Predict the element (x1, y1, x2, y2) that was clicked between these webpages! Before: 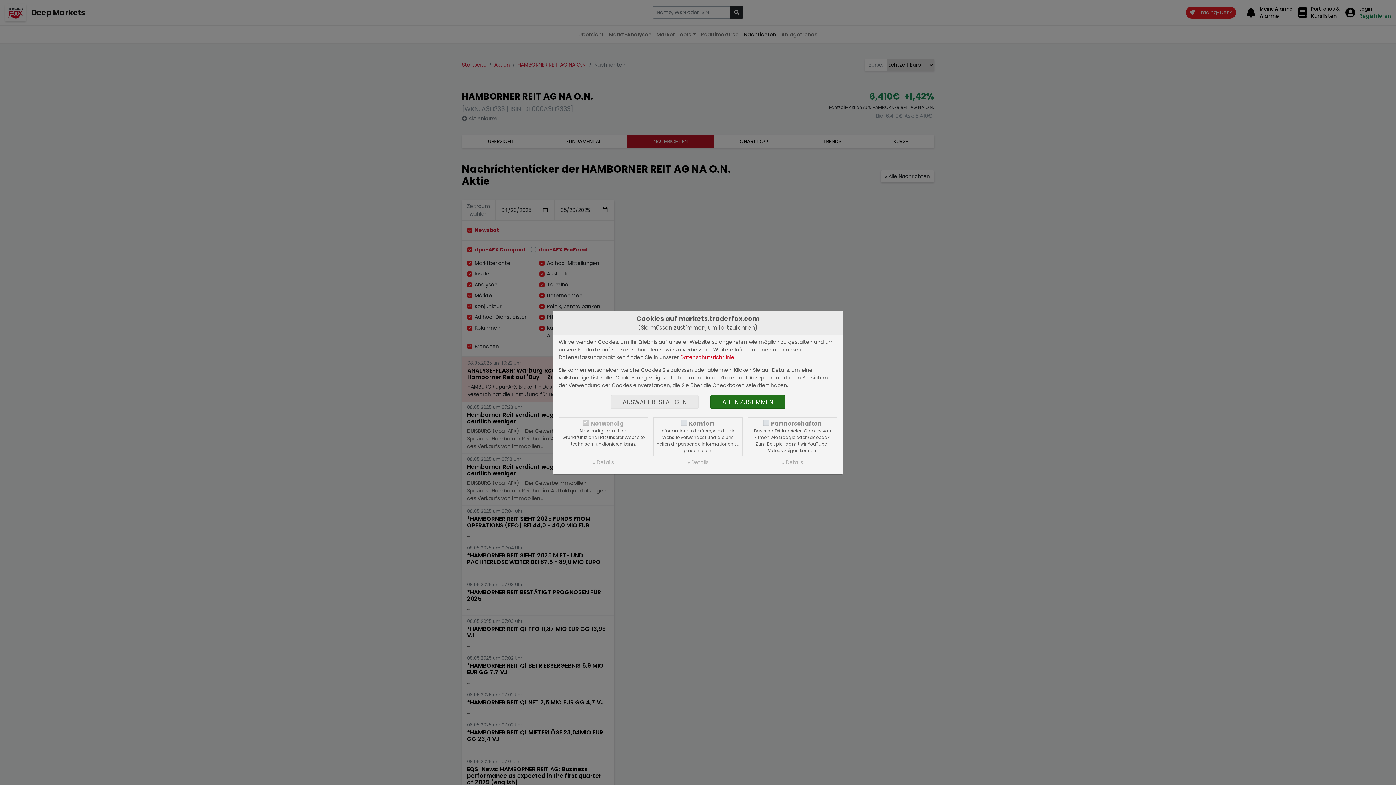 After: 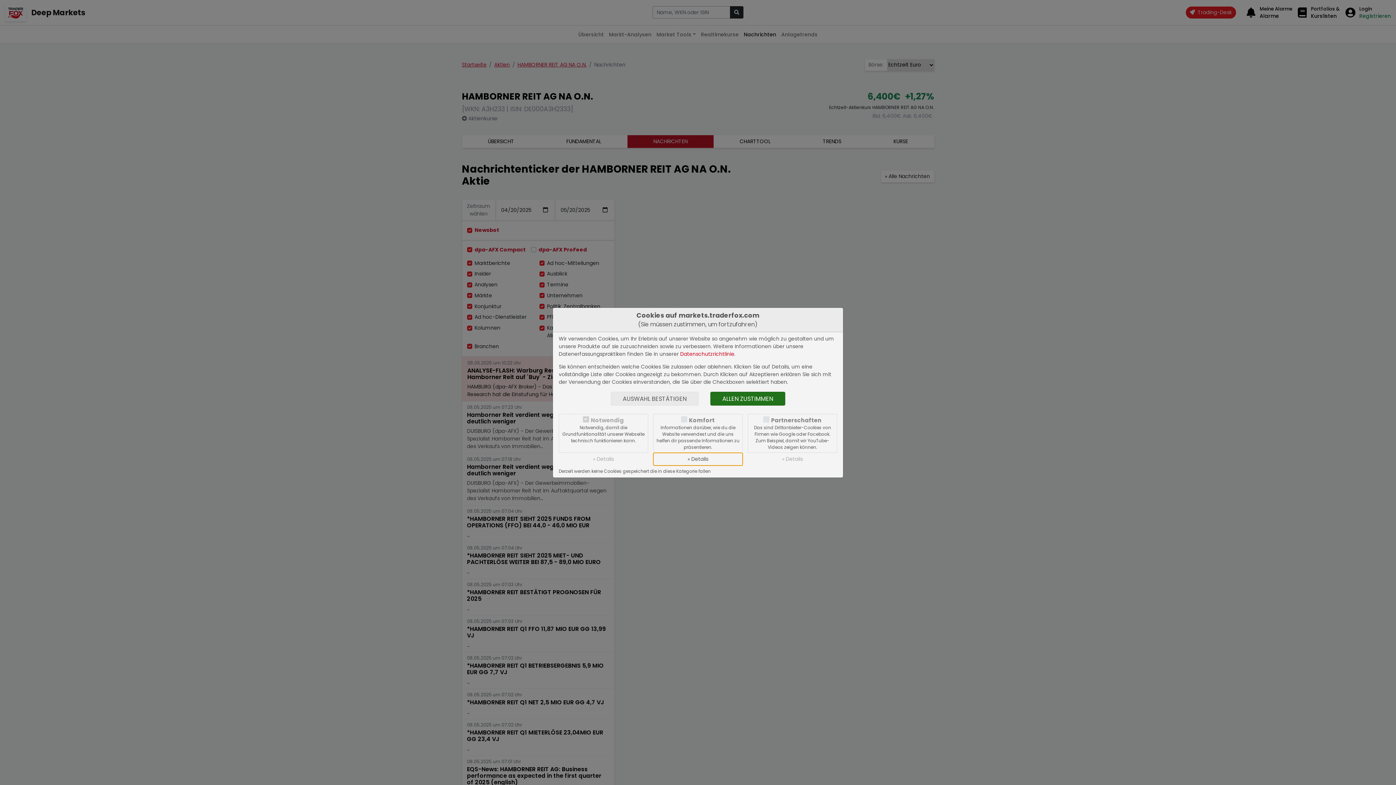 Action: label: » Details bbox: (653, 456, 742, 468)